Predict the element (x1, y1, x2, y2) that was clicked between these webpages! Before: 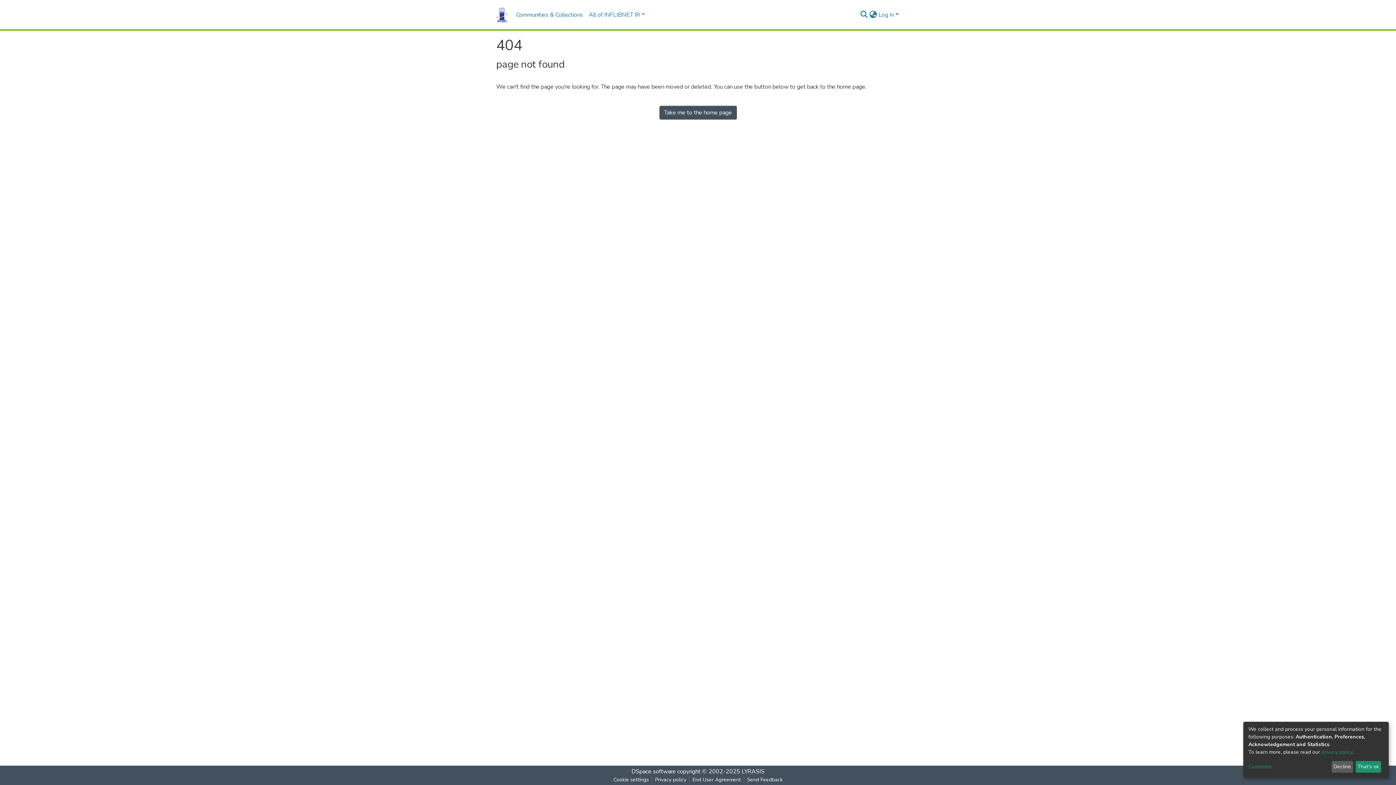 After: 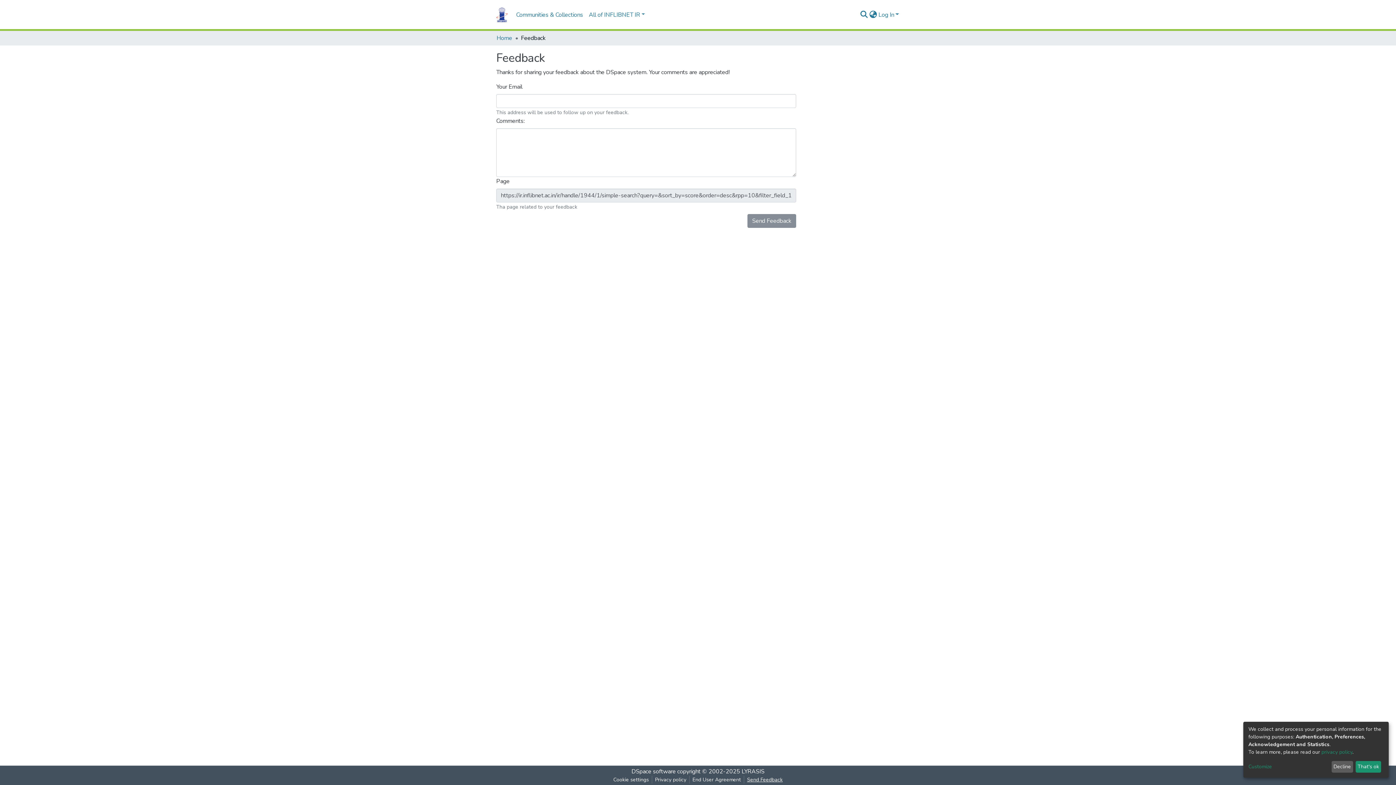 Action: bbox: (744, 776, 785, 784) label: Send Feedback